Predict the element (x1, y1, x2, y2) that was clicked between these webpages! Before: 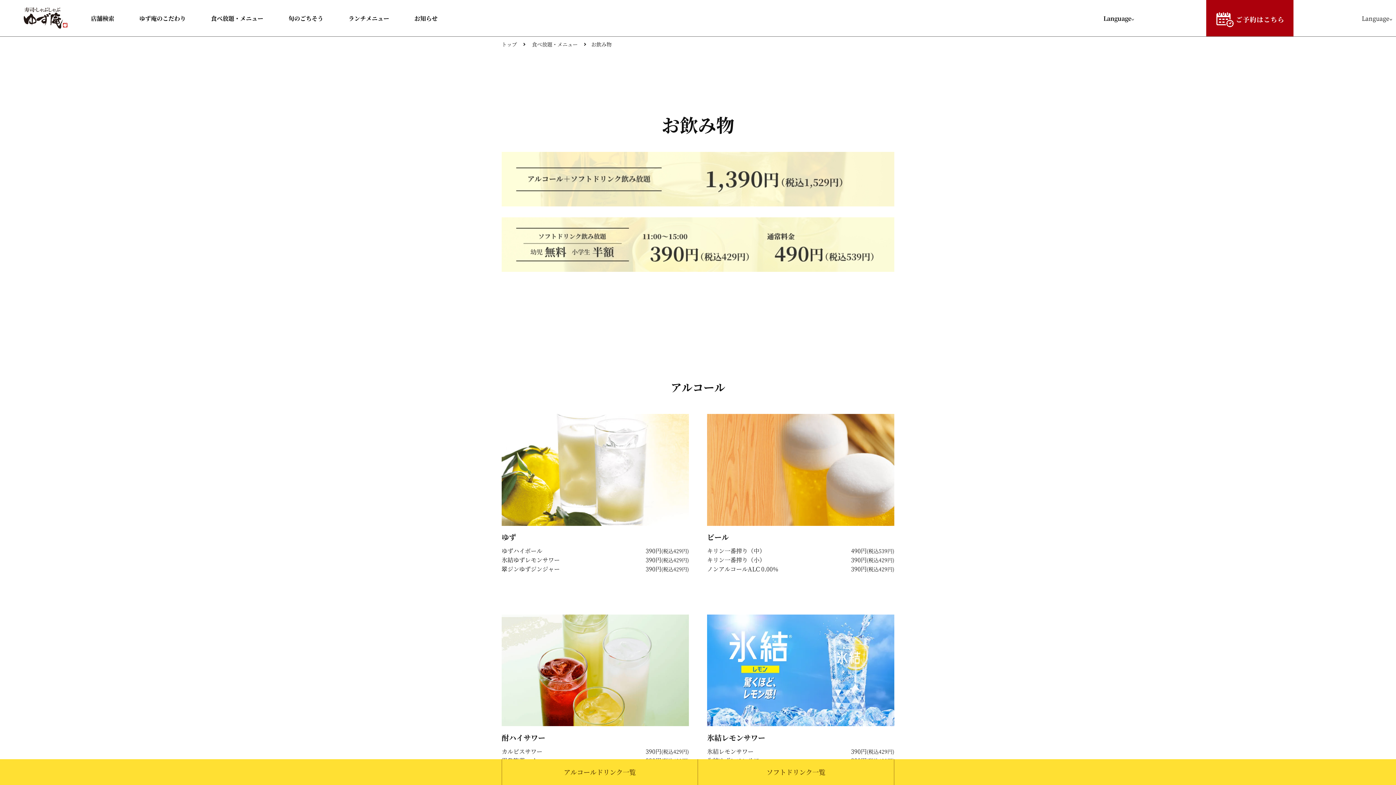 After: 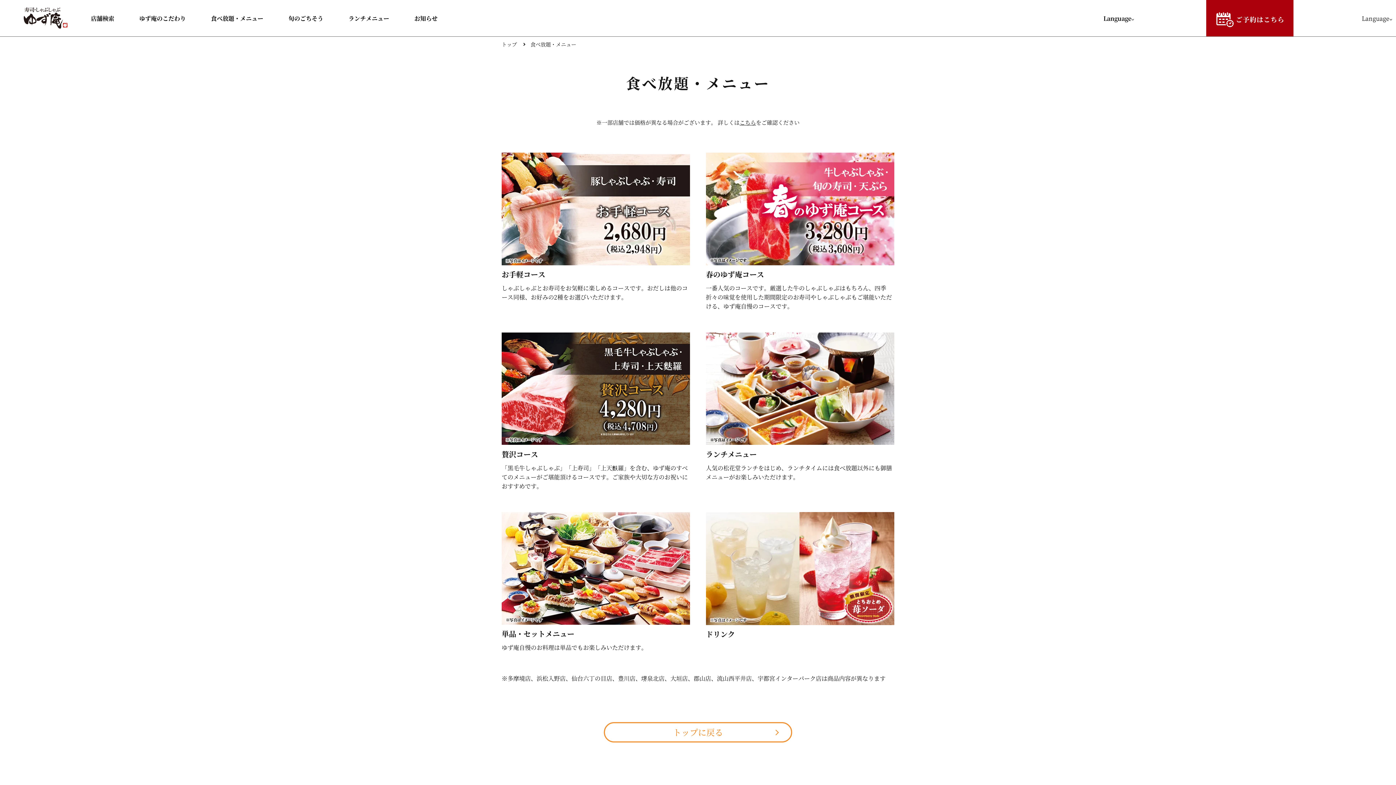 Action: bbox: (211, 14, 263, 22) label: 食べ放題・メニュー